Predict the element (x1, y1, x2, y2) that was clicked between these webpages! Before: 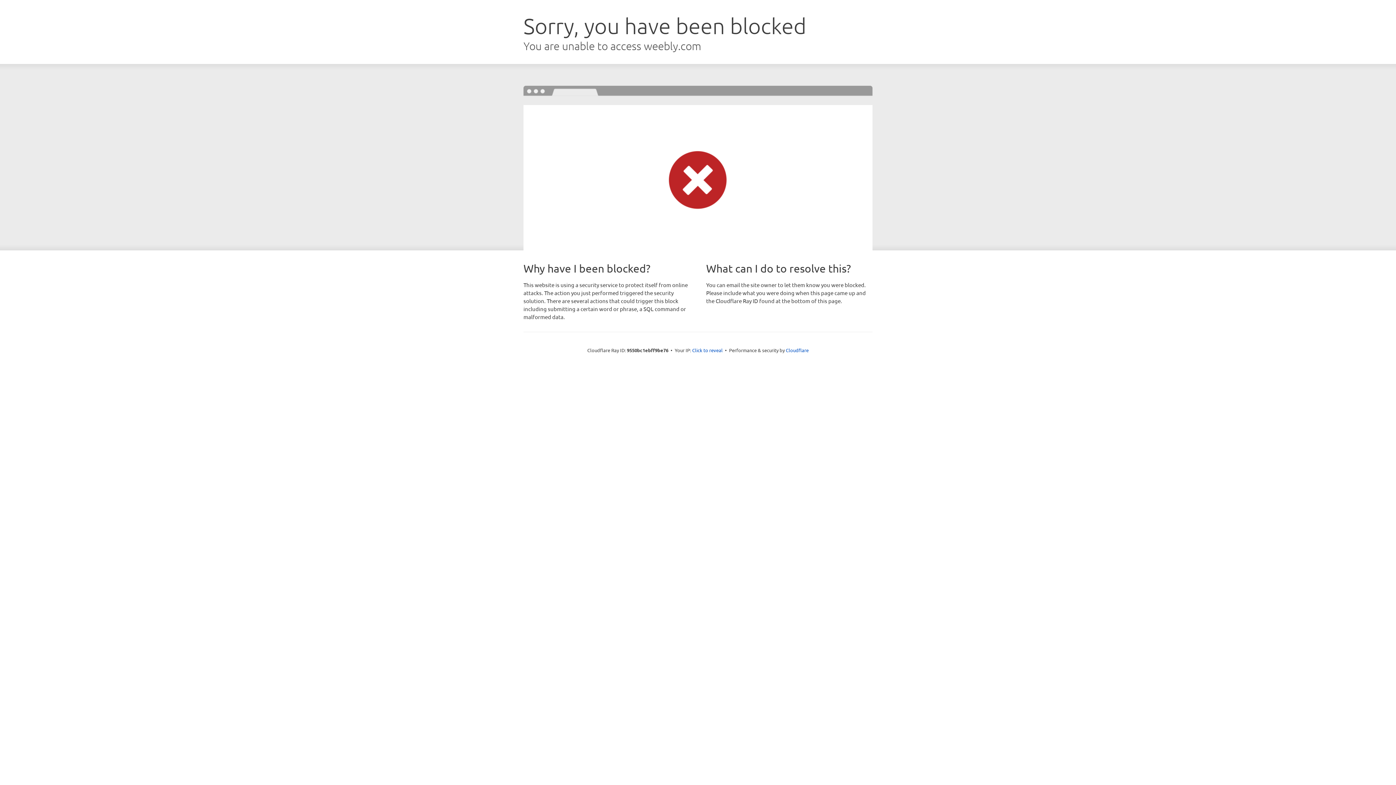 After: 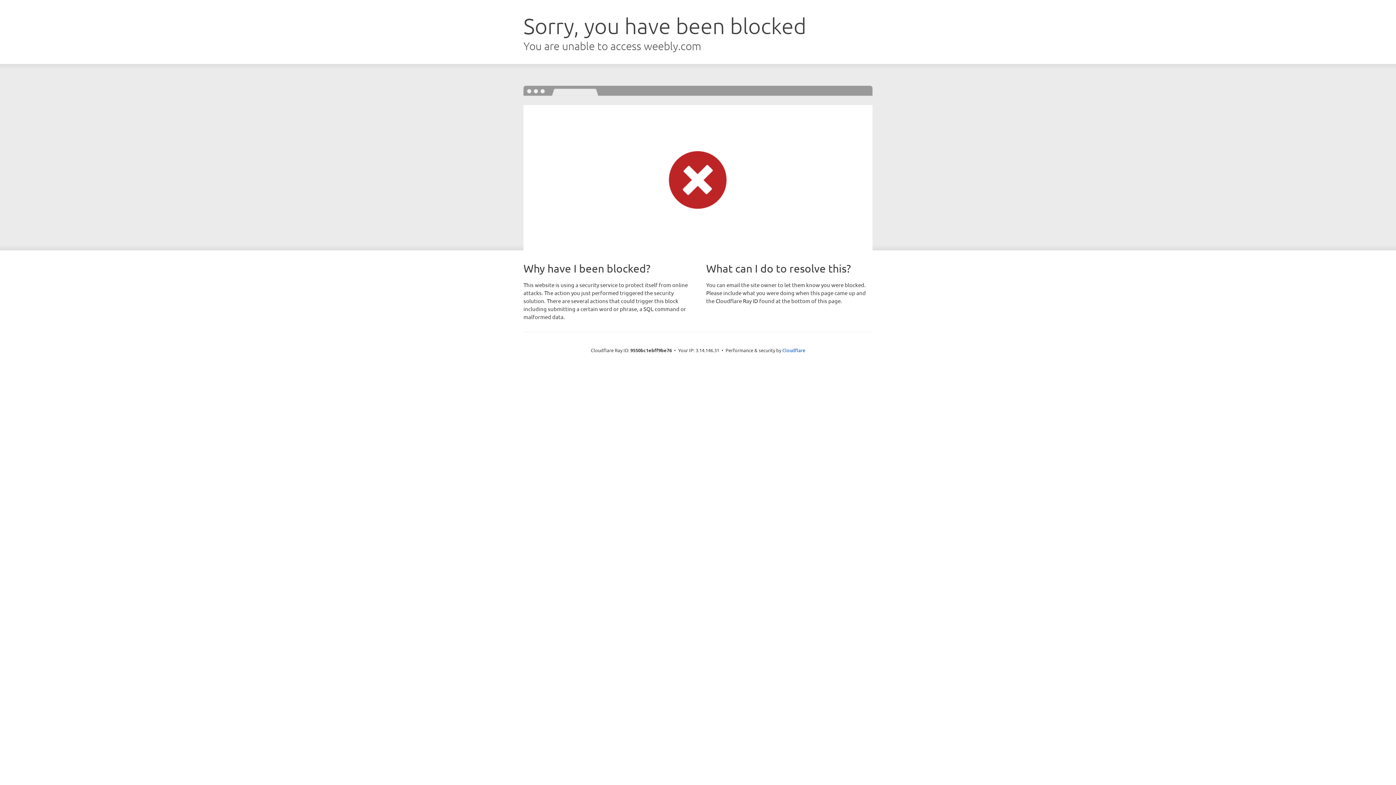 Action: bbox: (692, 346, 722, 353) label: Click to reveal